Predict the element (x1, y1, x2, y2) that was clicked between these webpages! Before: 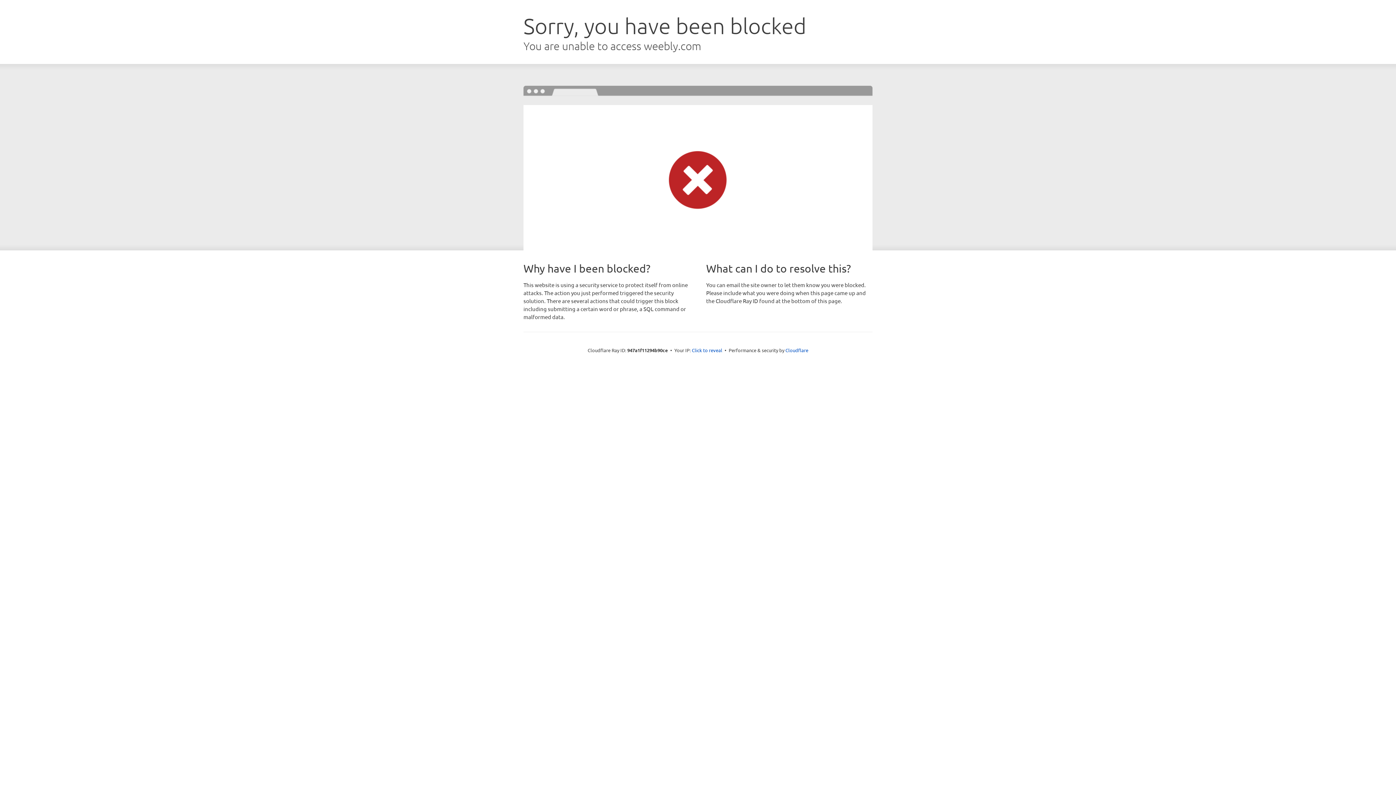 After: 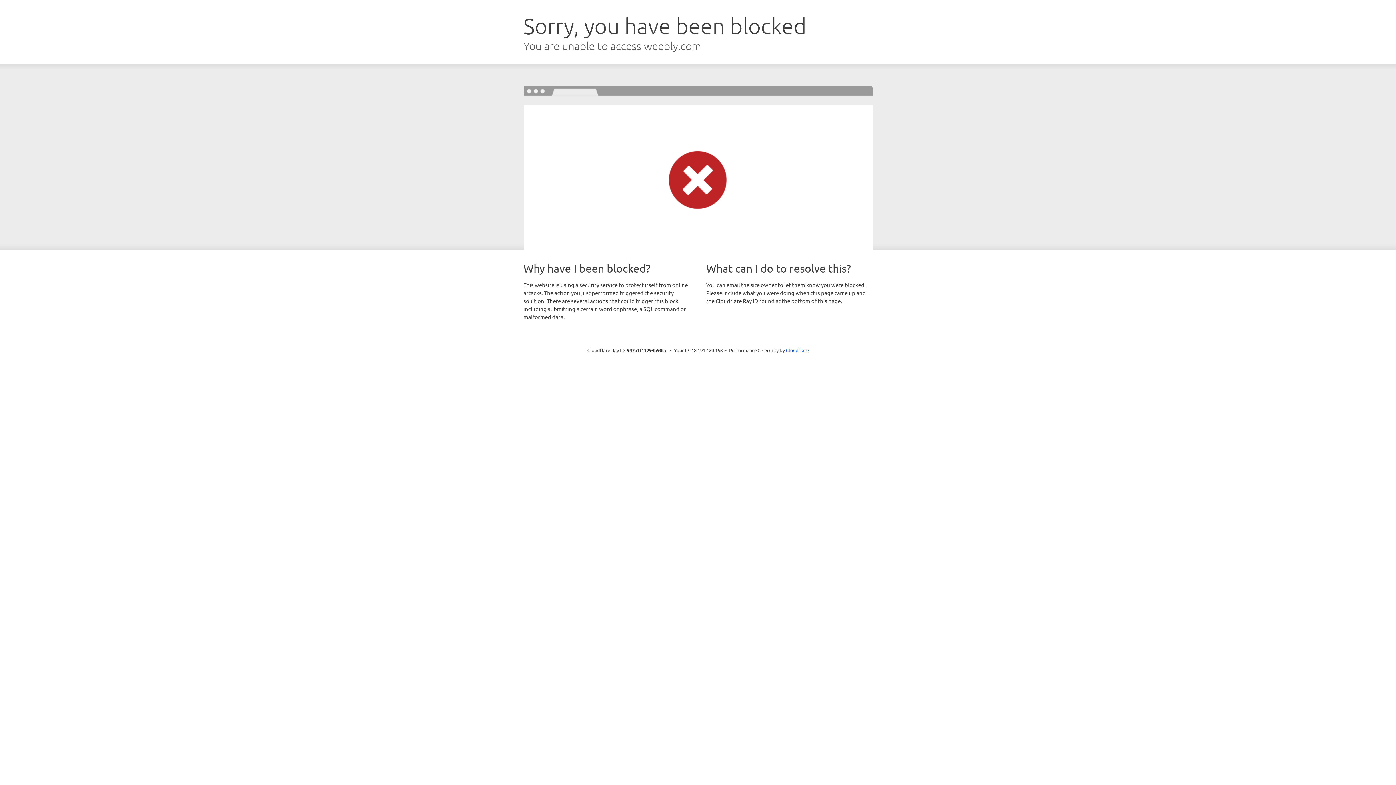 Action: label: Click to reveal bbox: (692, 346, 722, 353)